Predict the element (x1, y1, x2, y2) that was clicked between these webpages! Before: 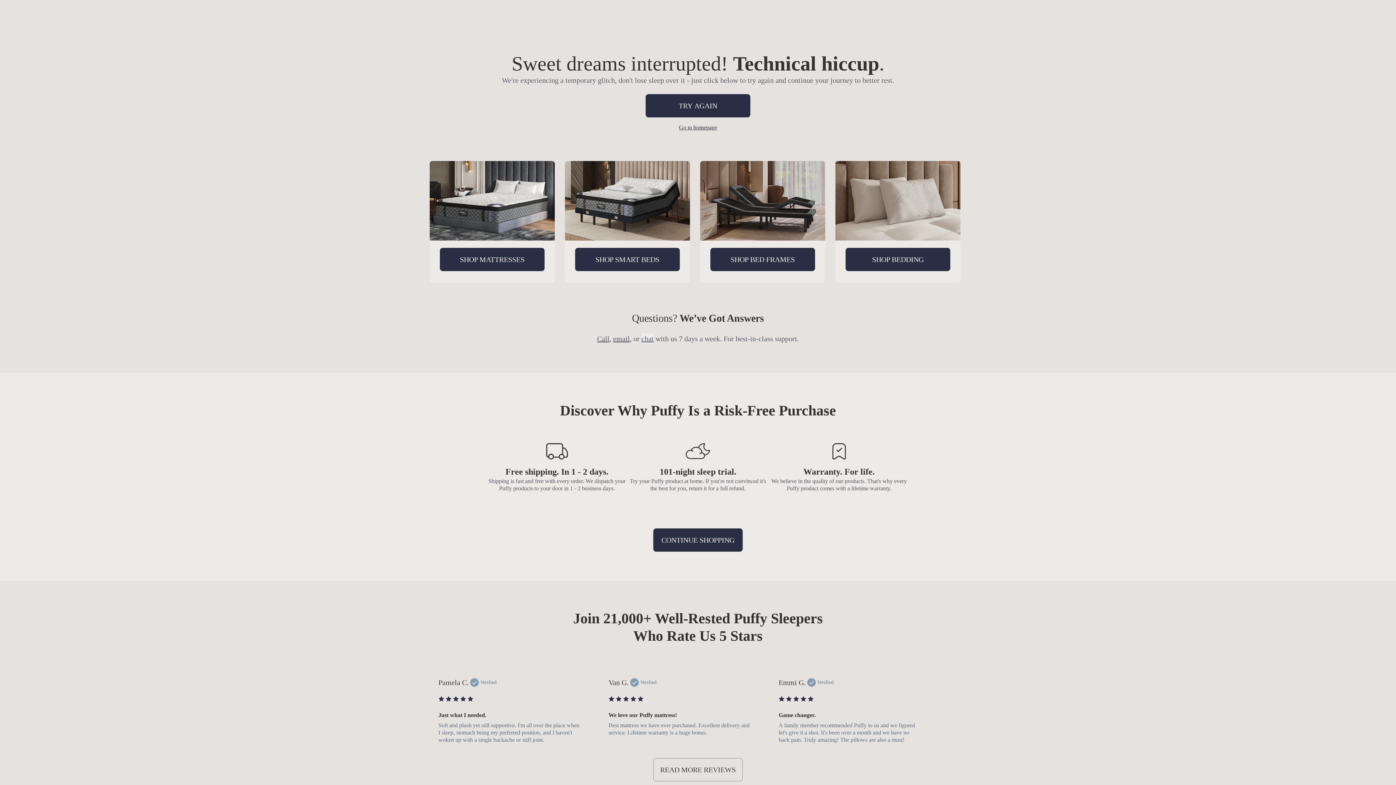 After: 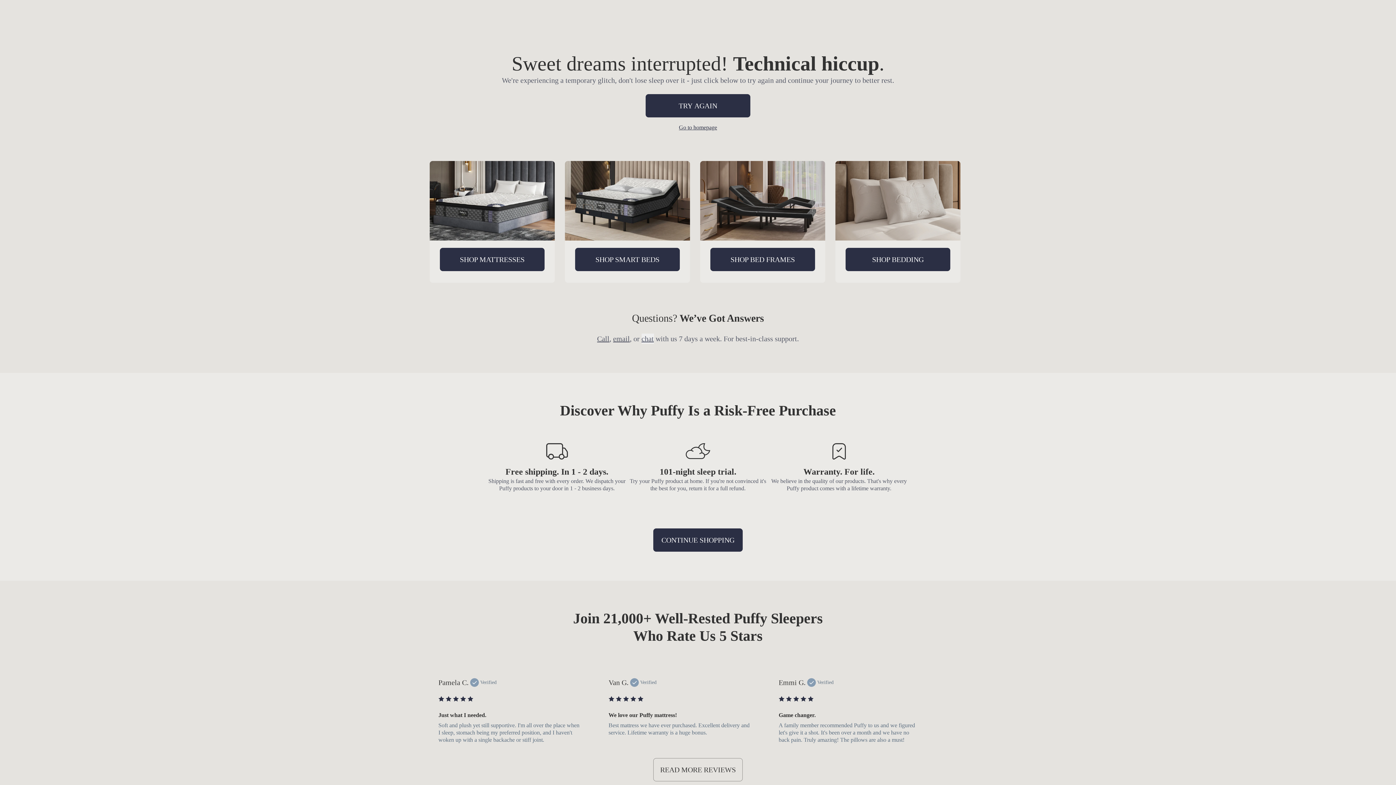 Action: bbox: (679, 123, 717, 132) label: Go to homepage